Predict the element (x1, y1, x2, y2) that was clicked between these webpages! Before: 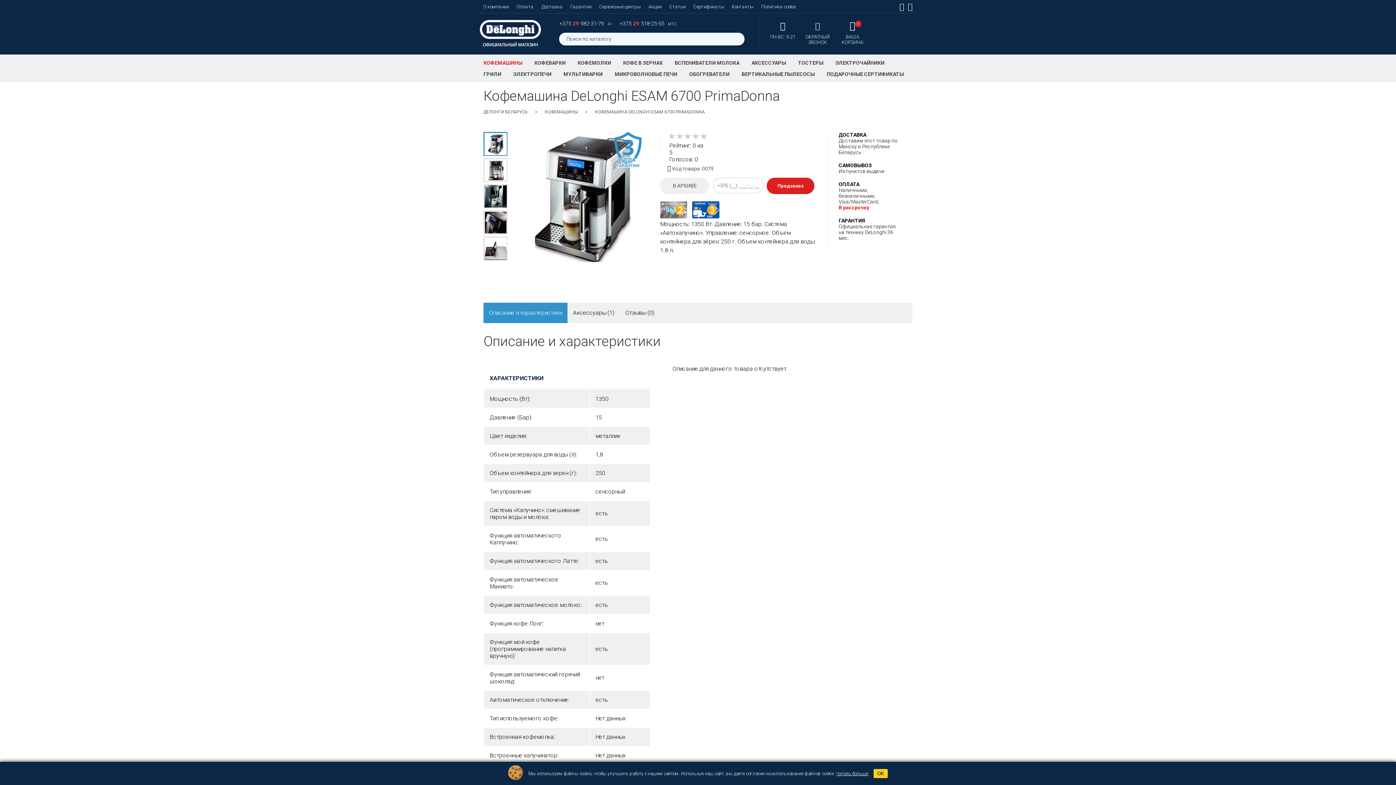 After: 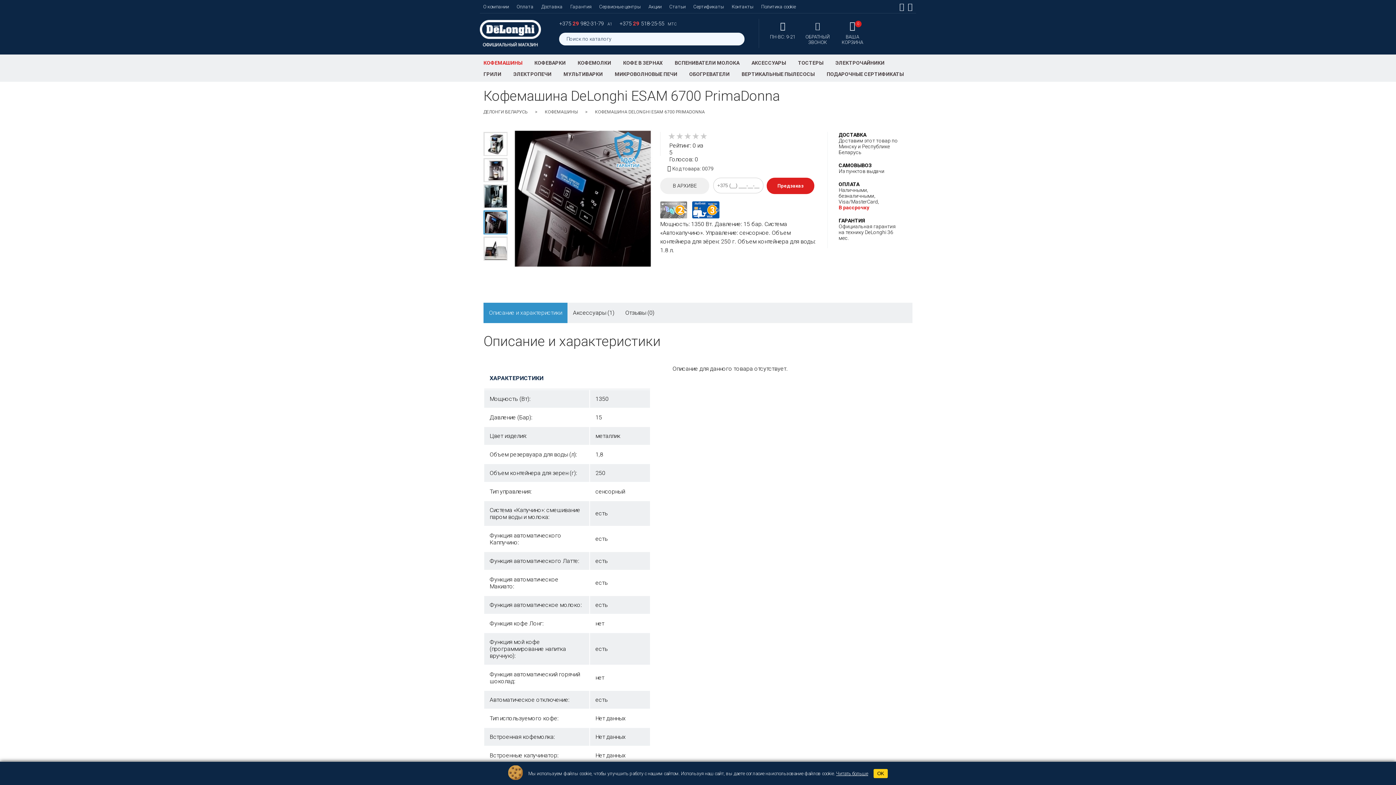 Action: bbox: (483, 210, 507, 234)